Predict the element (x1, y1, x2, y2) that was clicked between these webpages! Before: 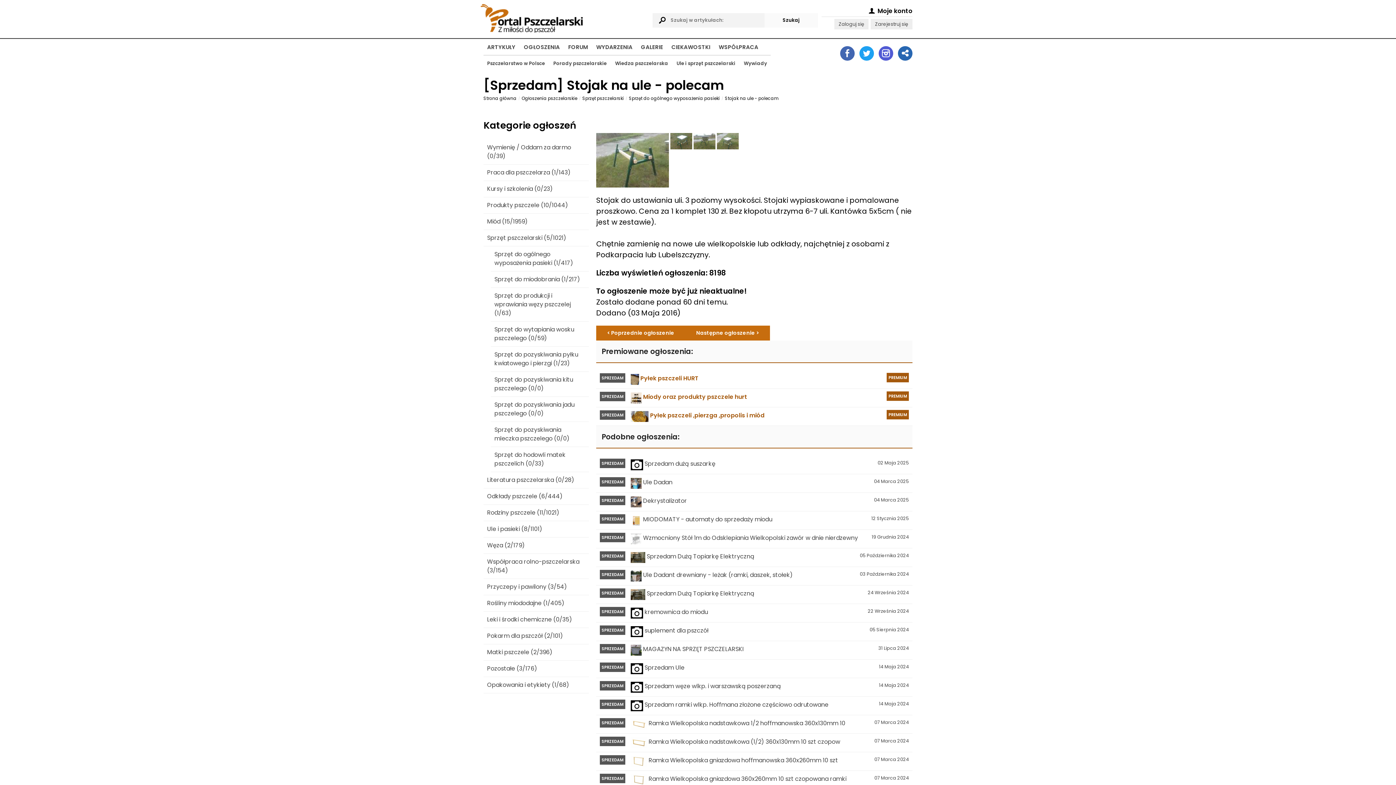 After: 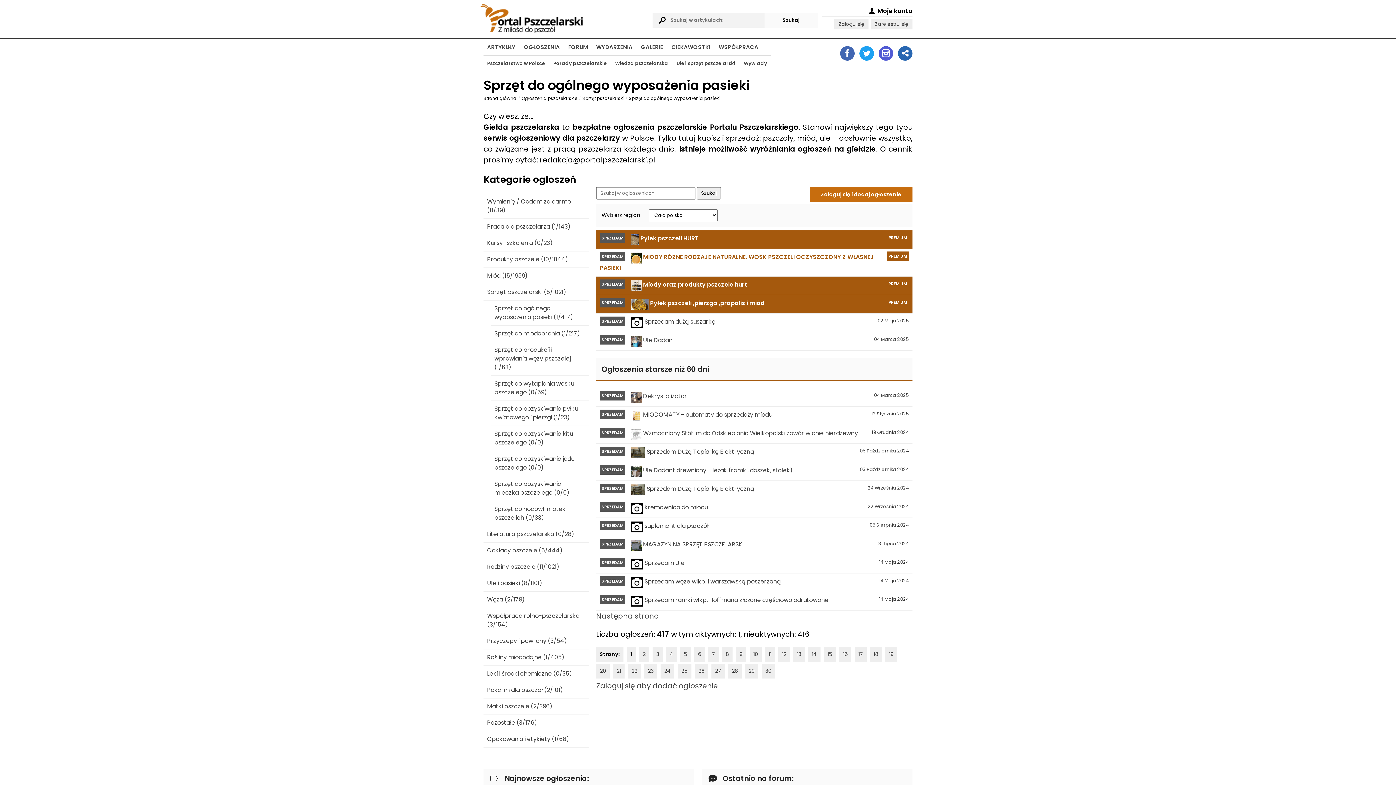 Action: label: Sprzęt do ogólnego wyposażenia pasieki bbox: (629, 95, 720, 101)